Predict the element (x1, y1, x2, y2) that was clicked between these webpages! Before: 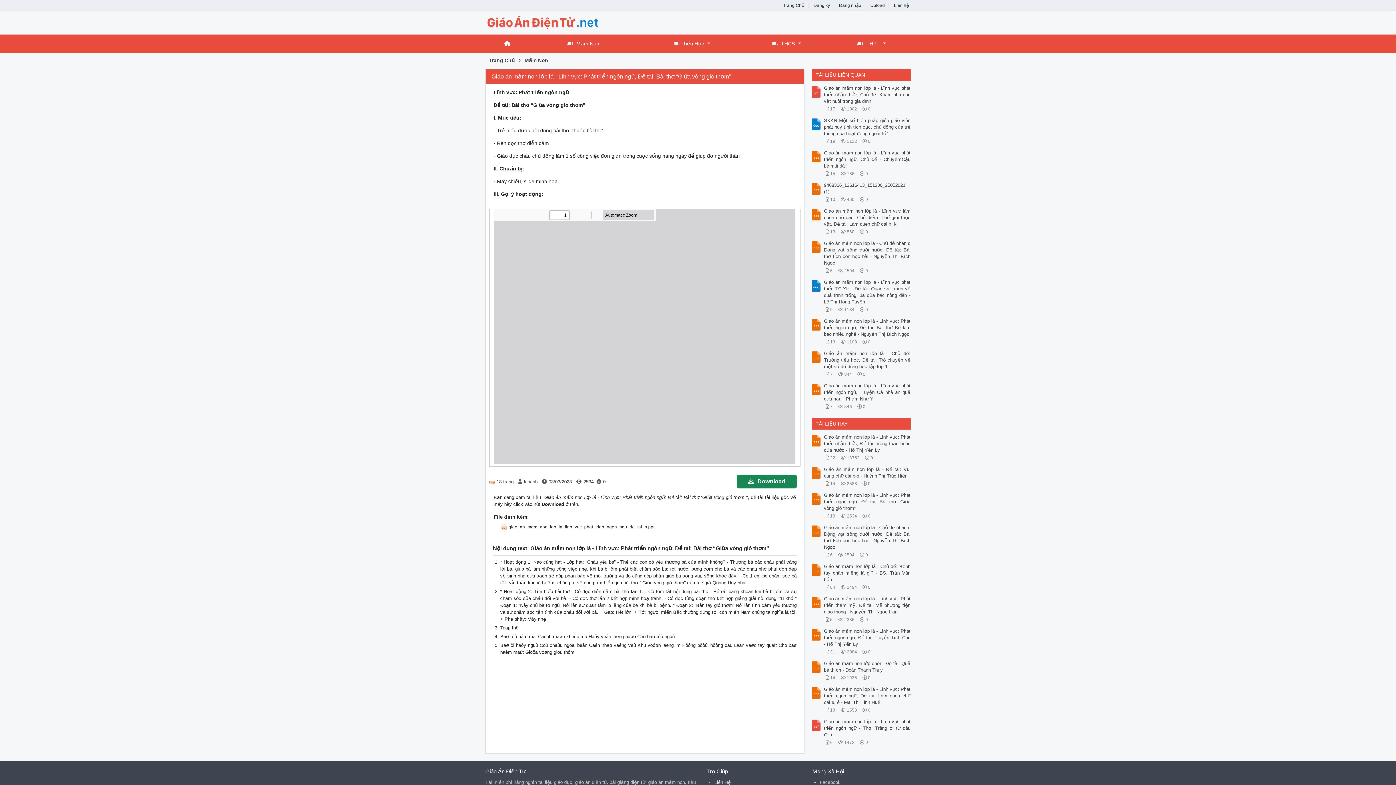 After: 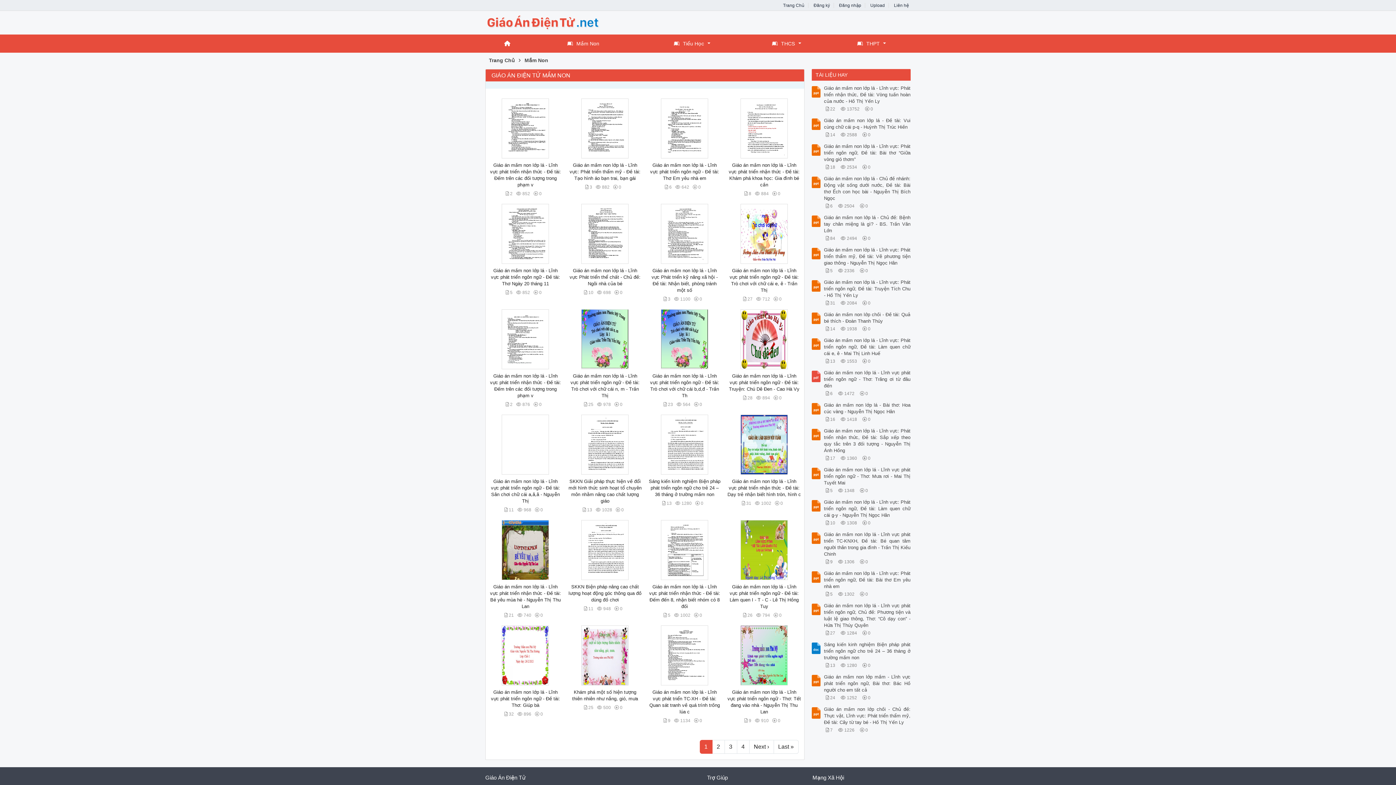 Action: bbox: (529, 34, 637, 52) label: Mầm Non